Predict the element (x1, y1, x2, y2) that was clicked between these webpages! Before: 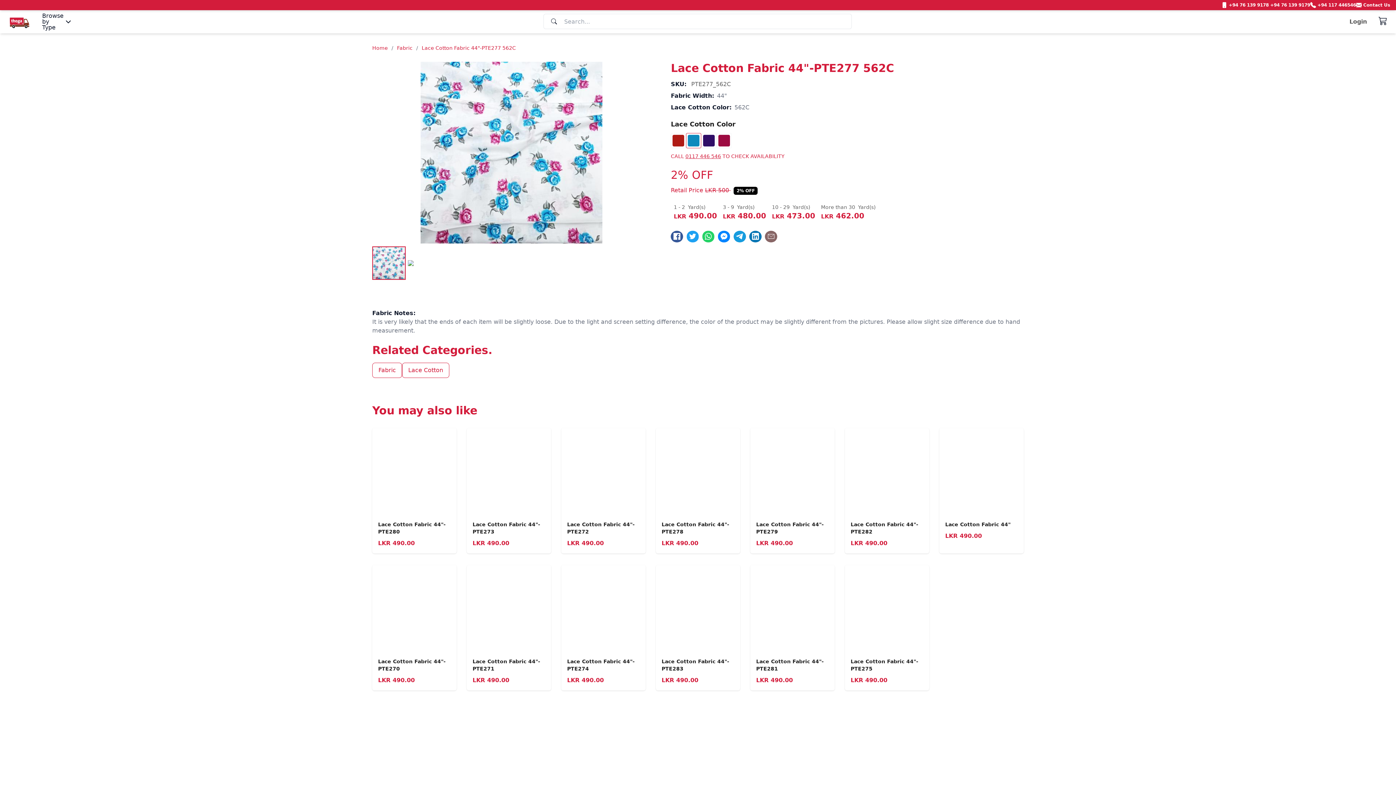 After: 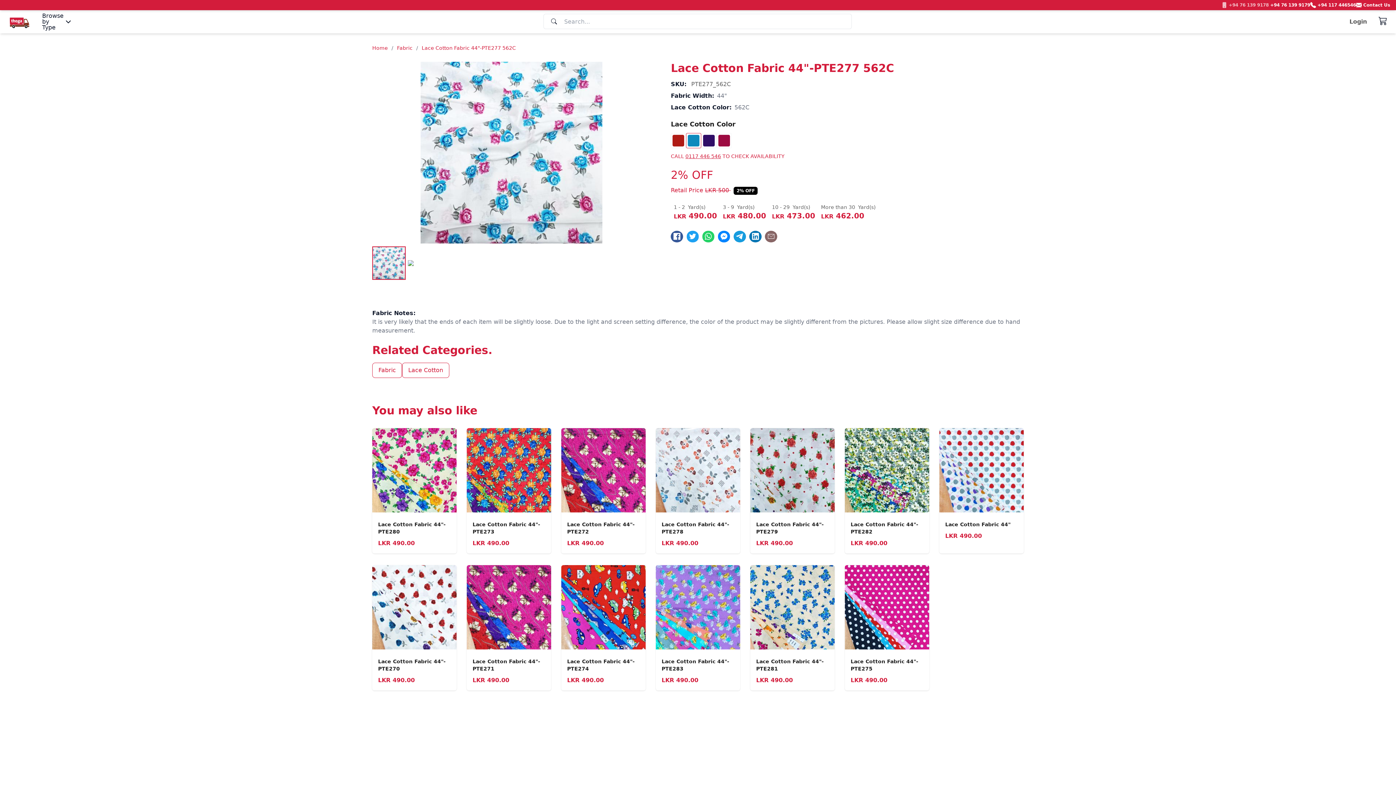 Action: bbox: (1221, 2, 1269, 8) label: +94 76 139 9178